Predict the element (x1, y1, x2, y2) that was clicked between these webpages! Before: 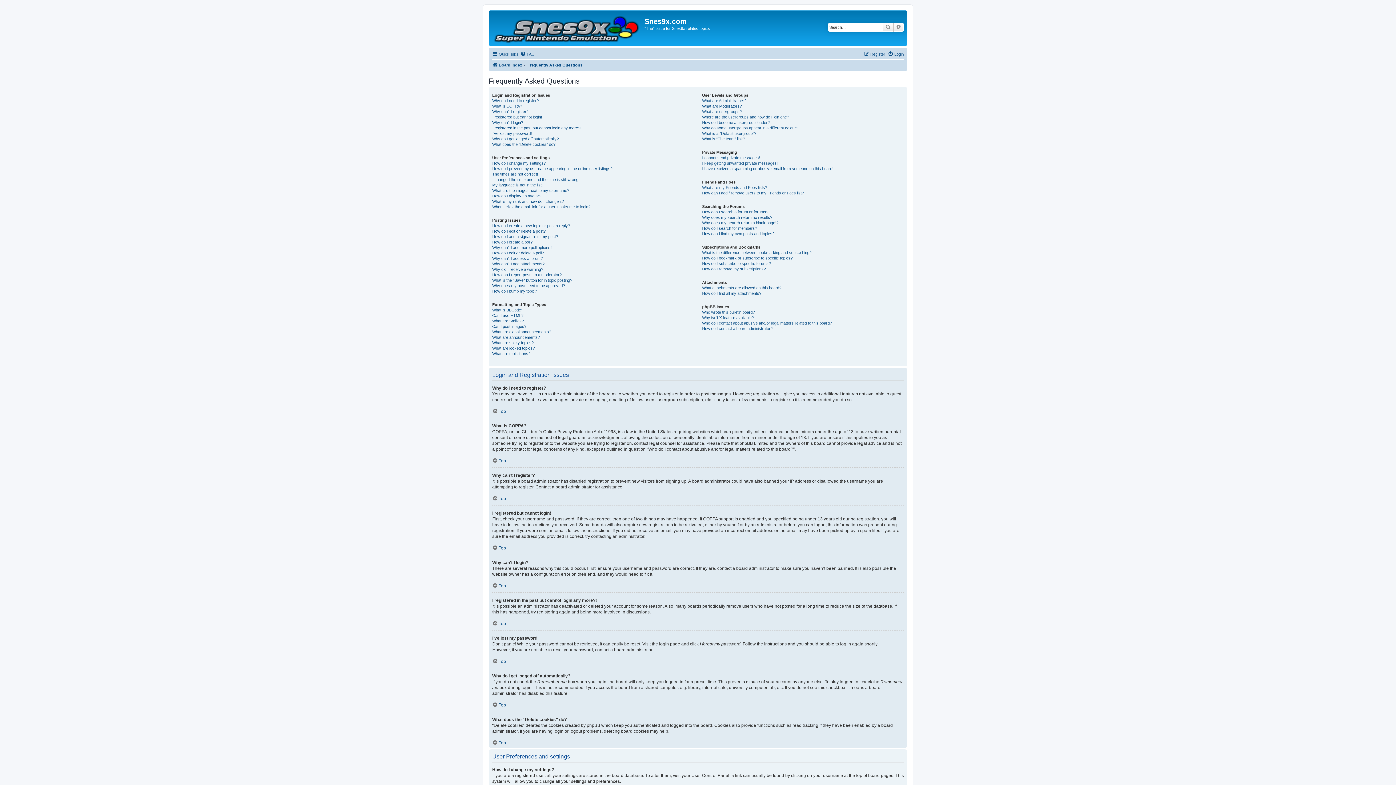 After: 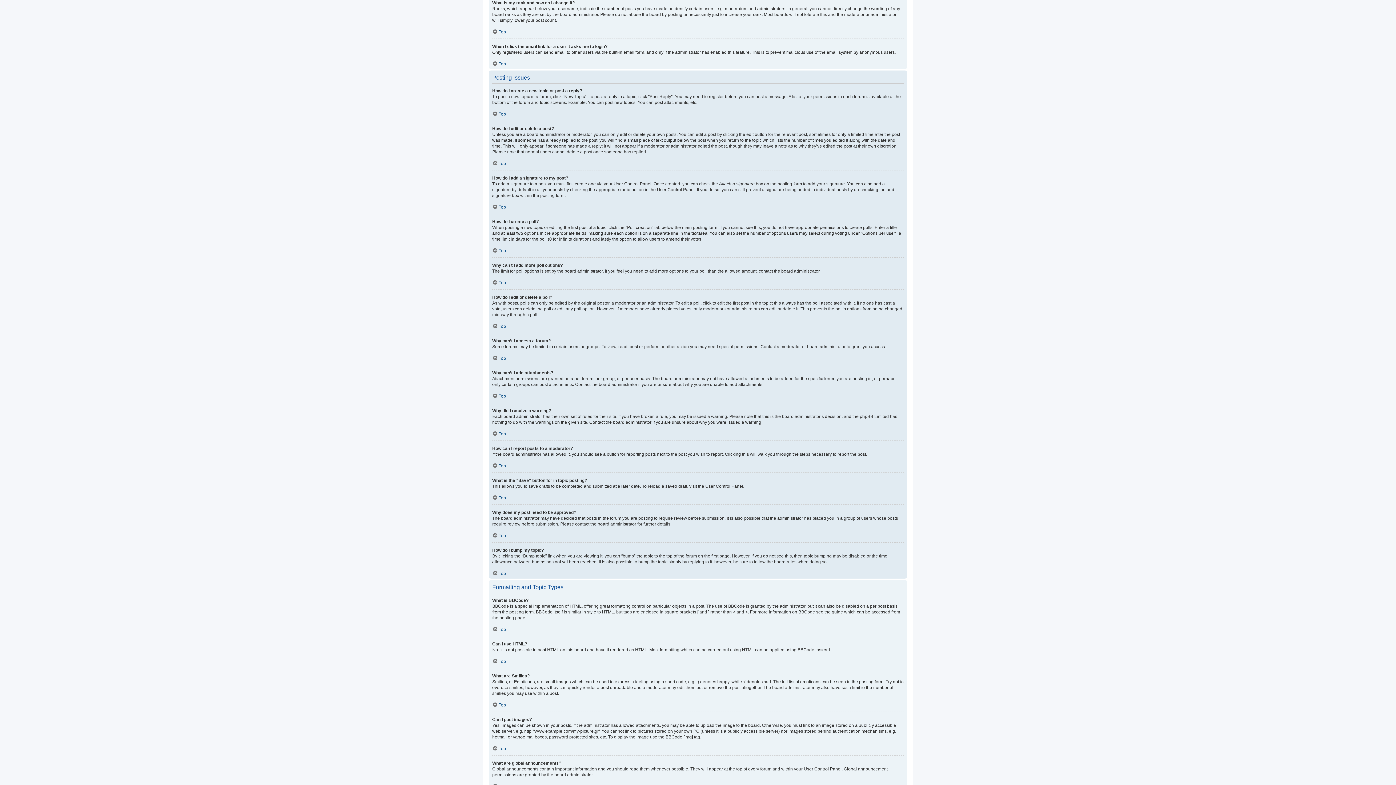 Action: label: What is my rank and how do I change it? bbox: (492, 198, 564, 204)